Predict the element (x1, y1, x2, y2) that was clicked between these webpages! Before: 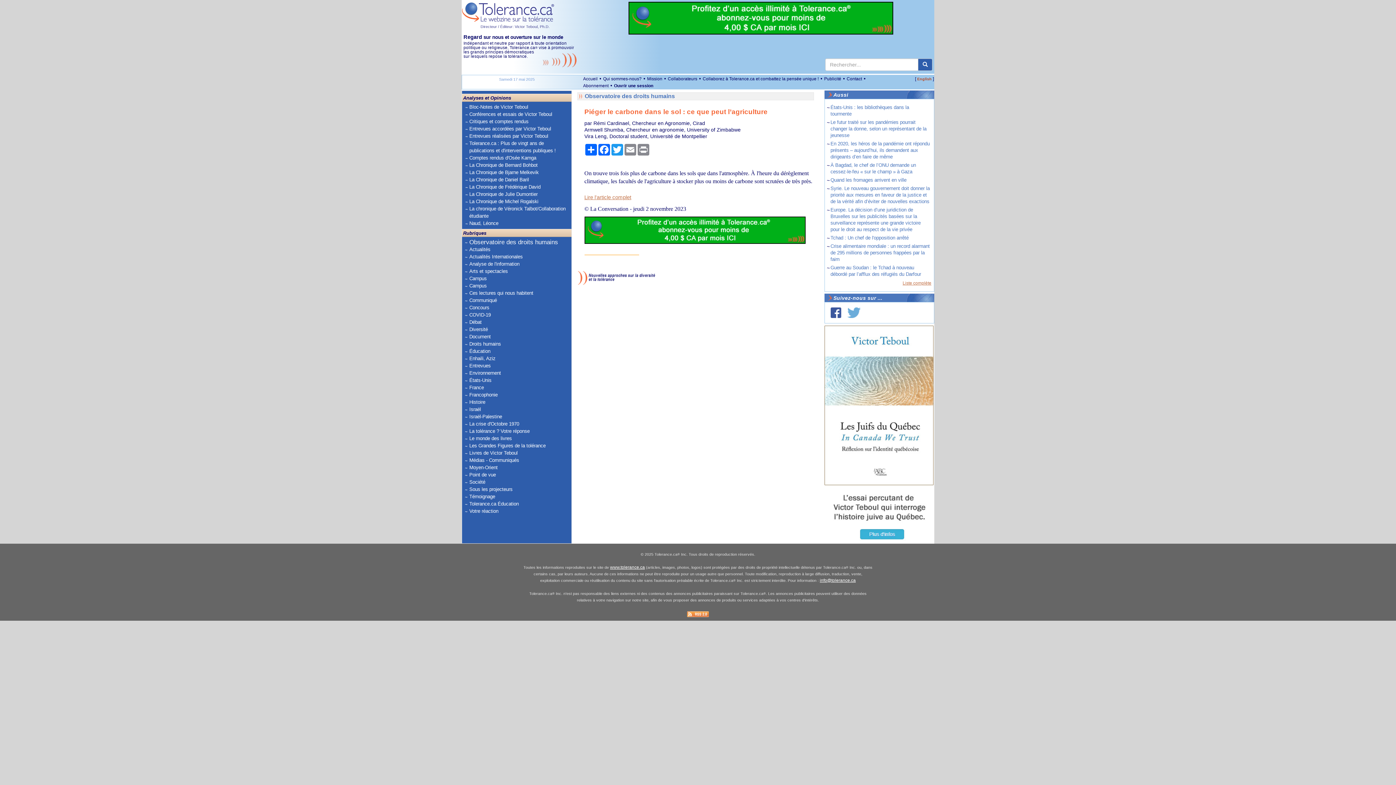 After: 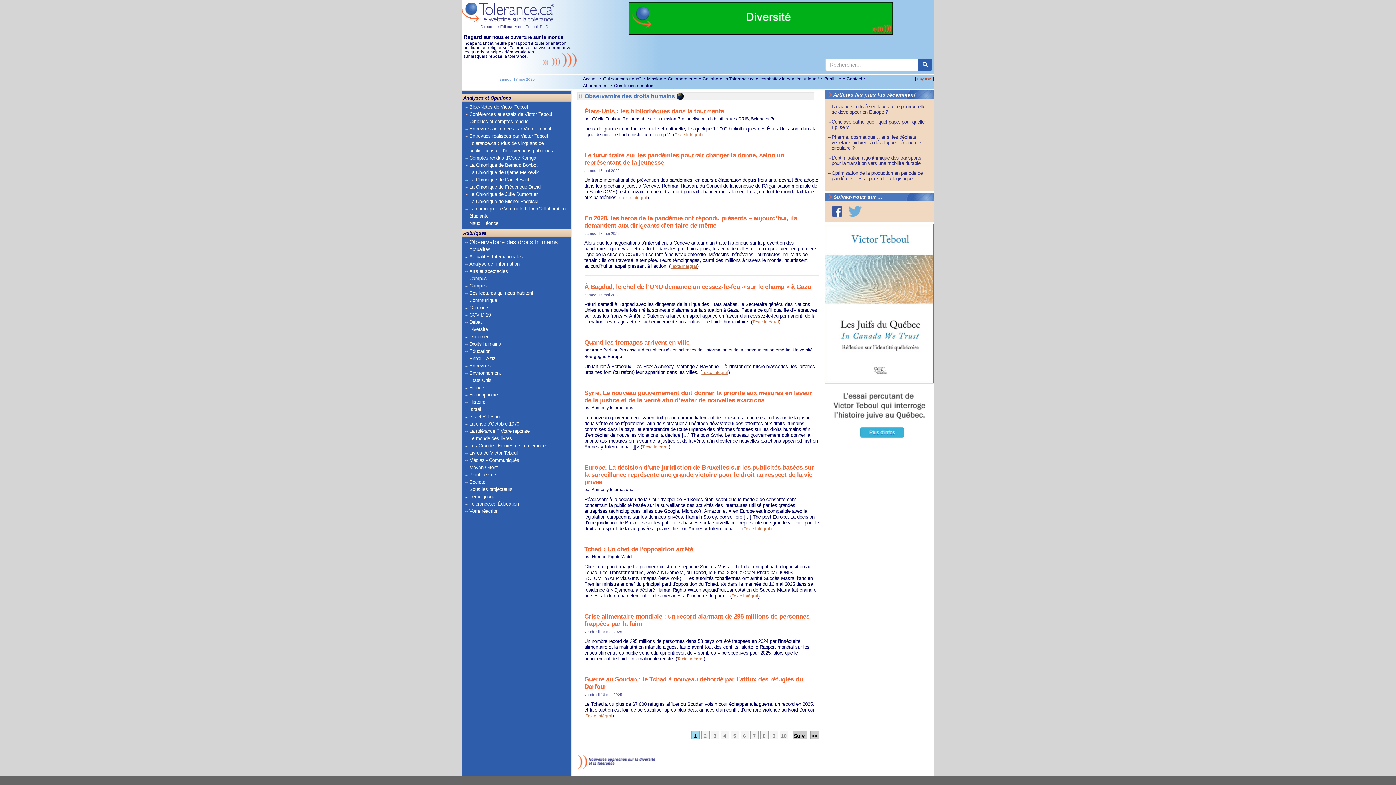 Action: bbox: (584, 93, 675, 99) label: Observatoire des droits humains